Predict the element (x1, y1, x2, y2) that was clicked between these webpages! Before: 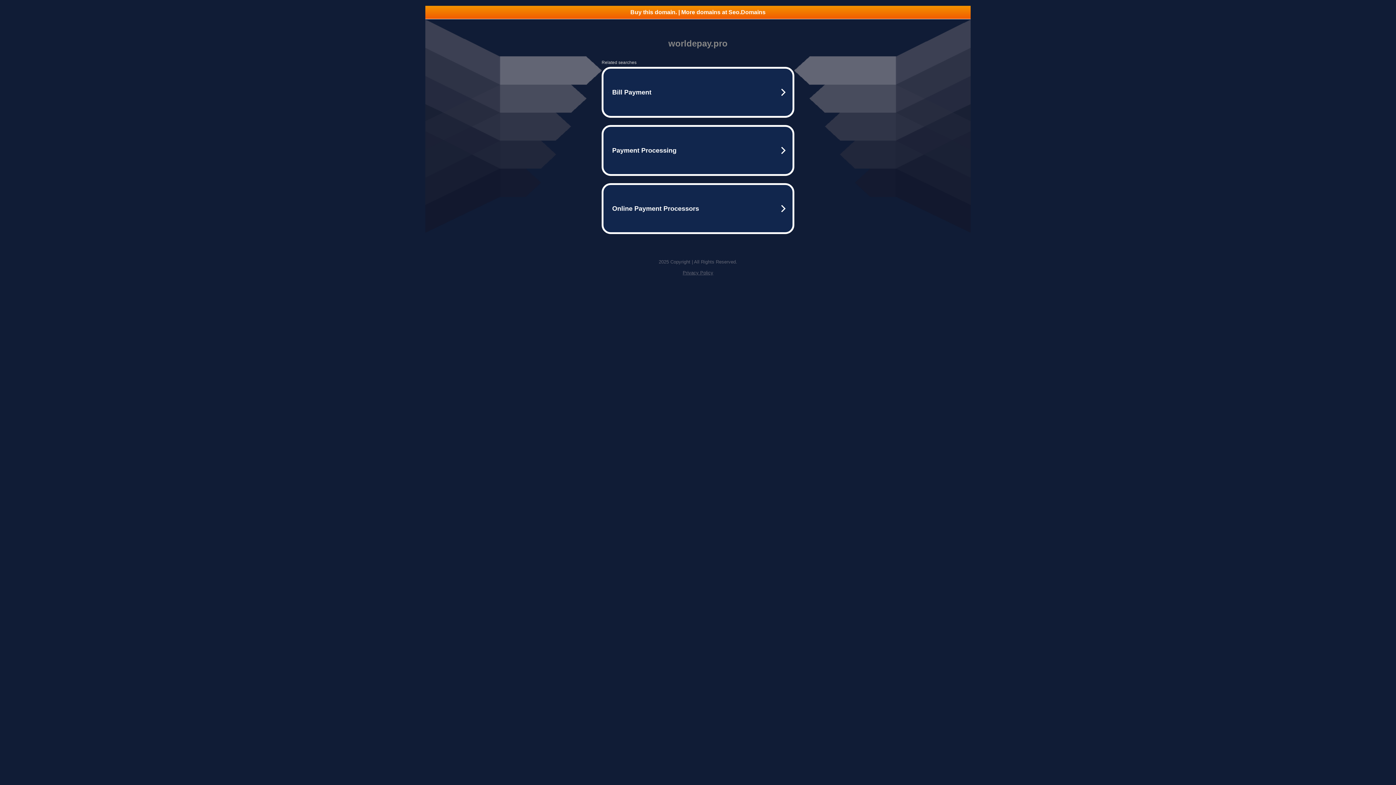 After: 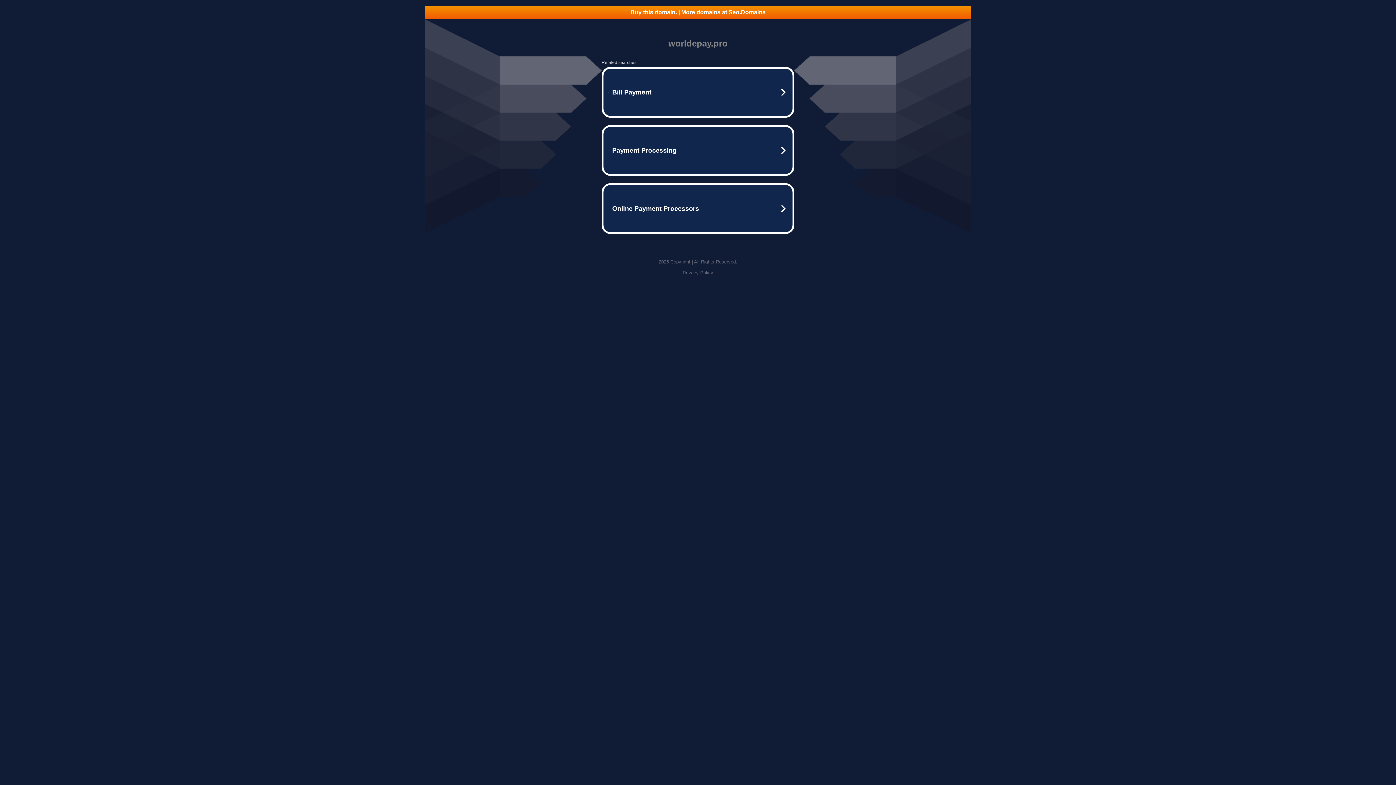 Action: label: Buy this domain. | More domains at Seo.Domains bbox: (425, 5, 970, 18)